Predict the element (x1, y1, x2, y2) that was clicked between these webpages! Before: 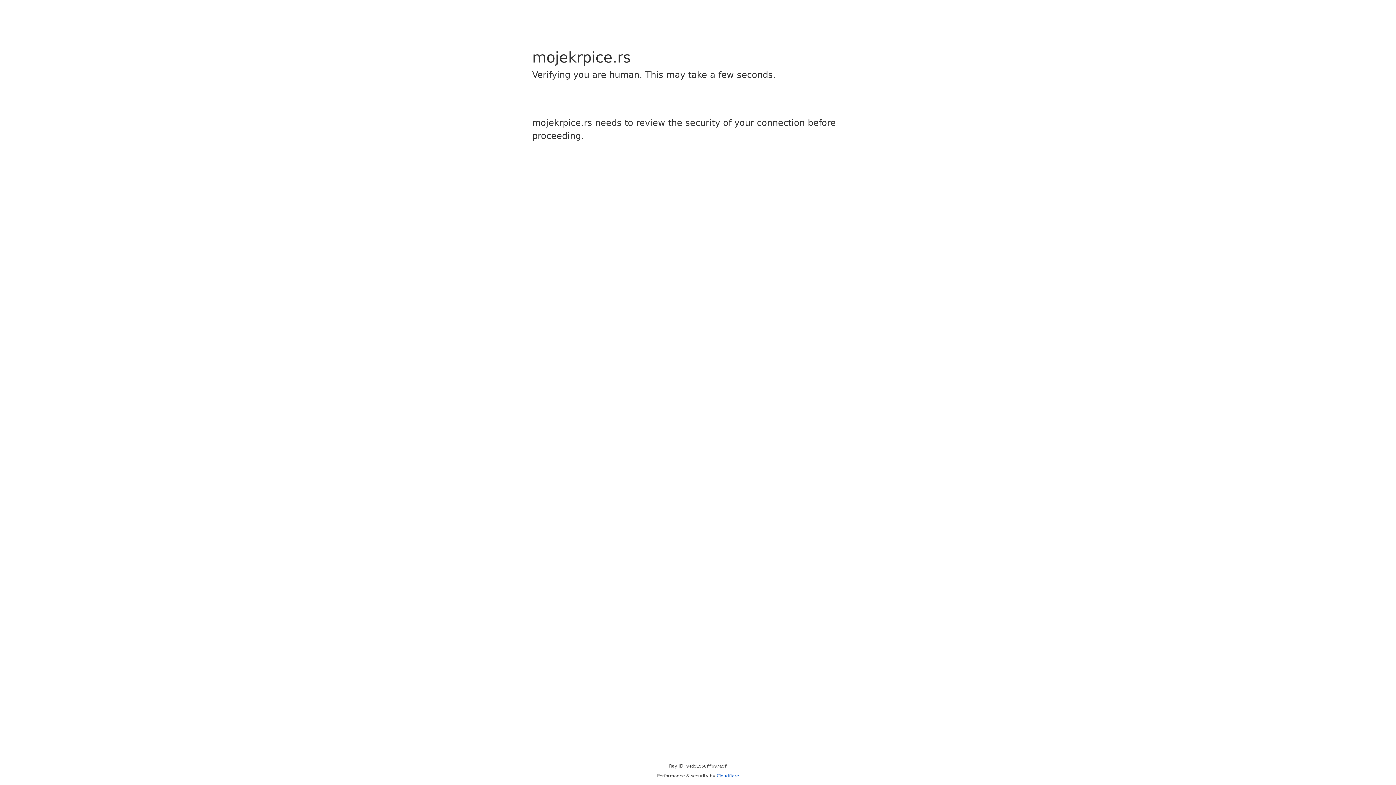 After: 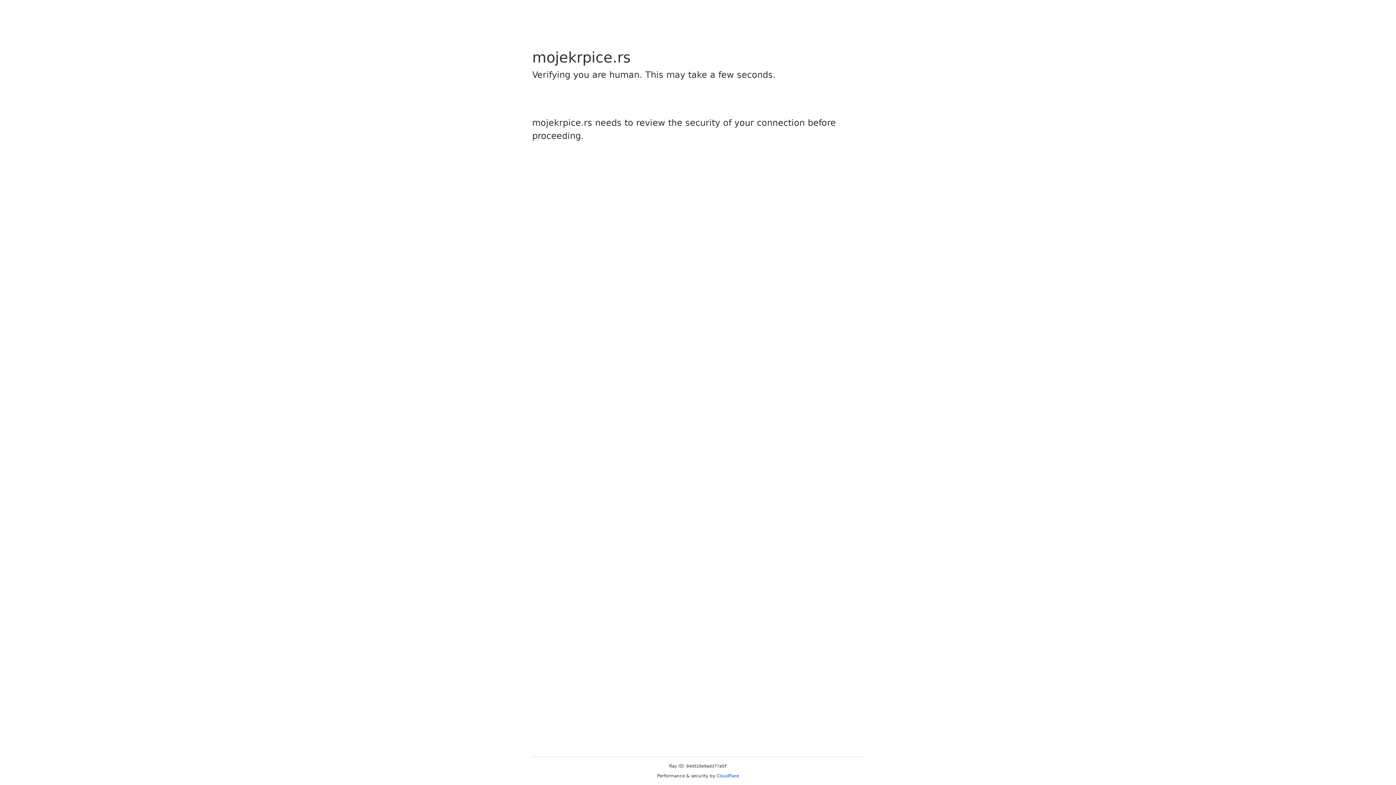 Action: bbox: (716, 773, 739, 778) label: Cloudflare